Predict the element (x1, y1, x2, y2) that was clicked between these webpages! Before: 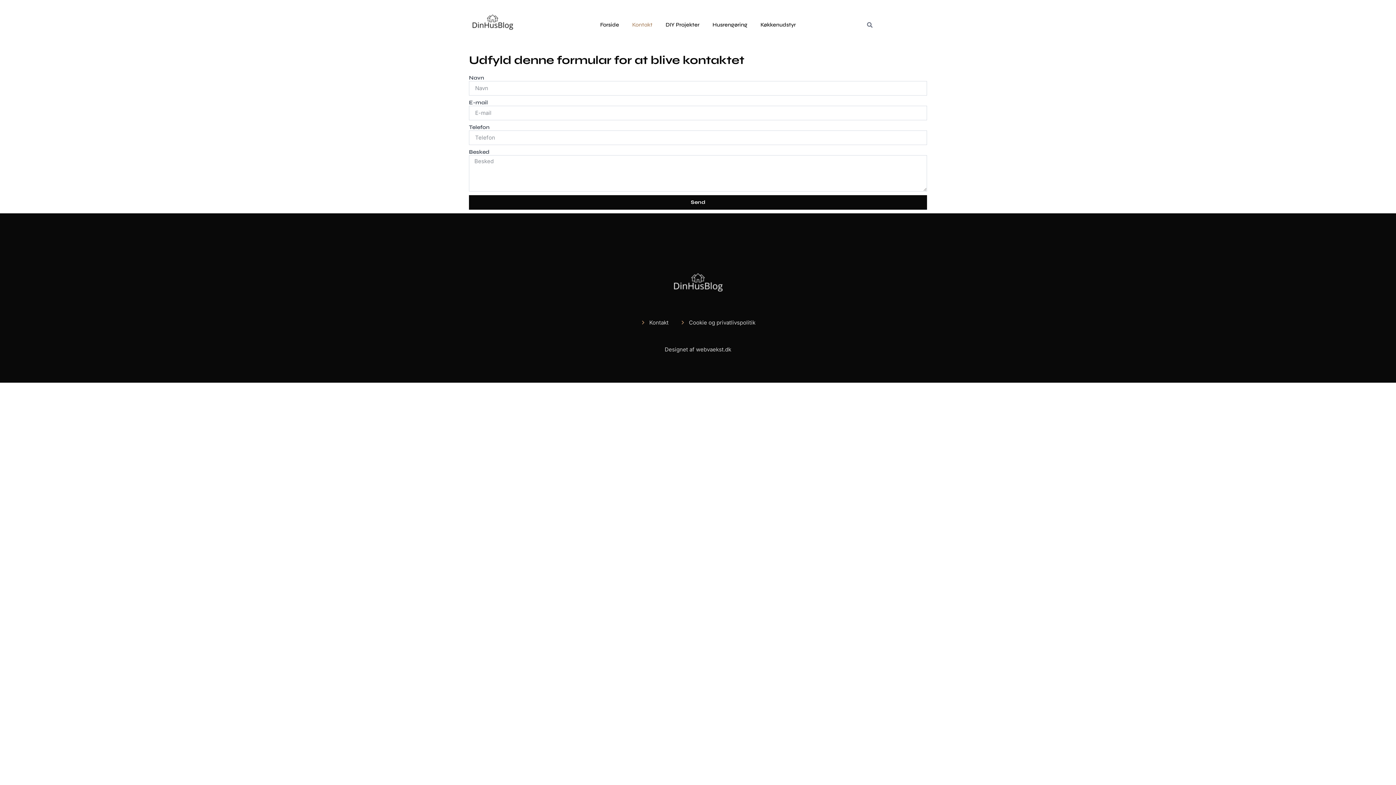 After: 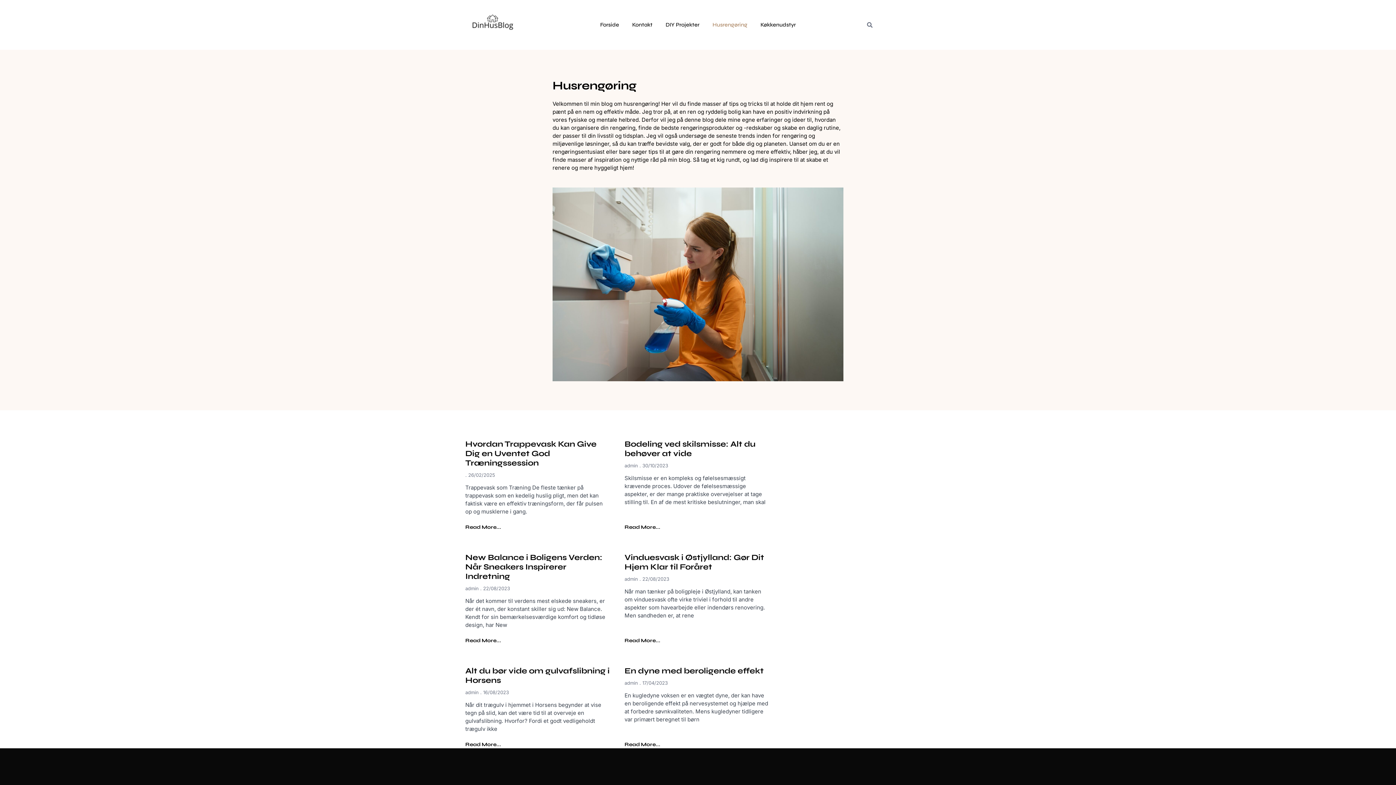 Action: bbox: (706, 17, 753, 32) label: Husrengøring